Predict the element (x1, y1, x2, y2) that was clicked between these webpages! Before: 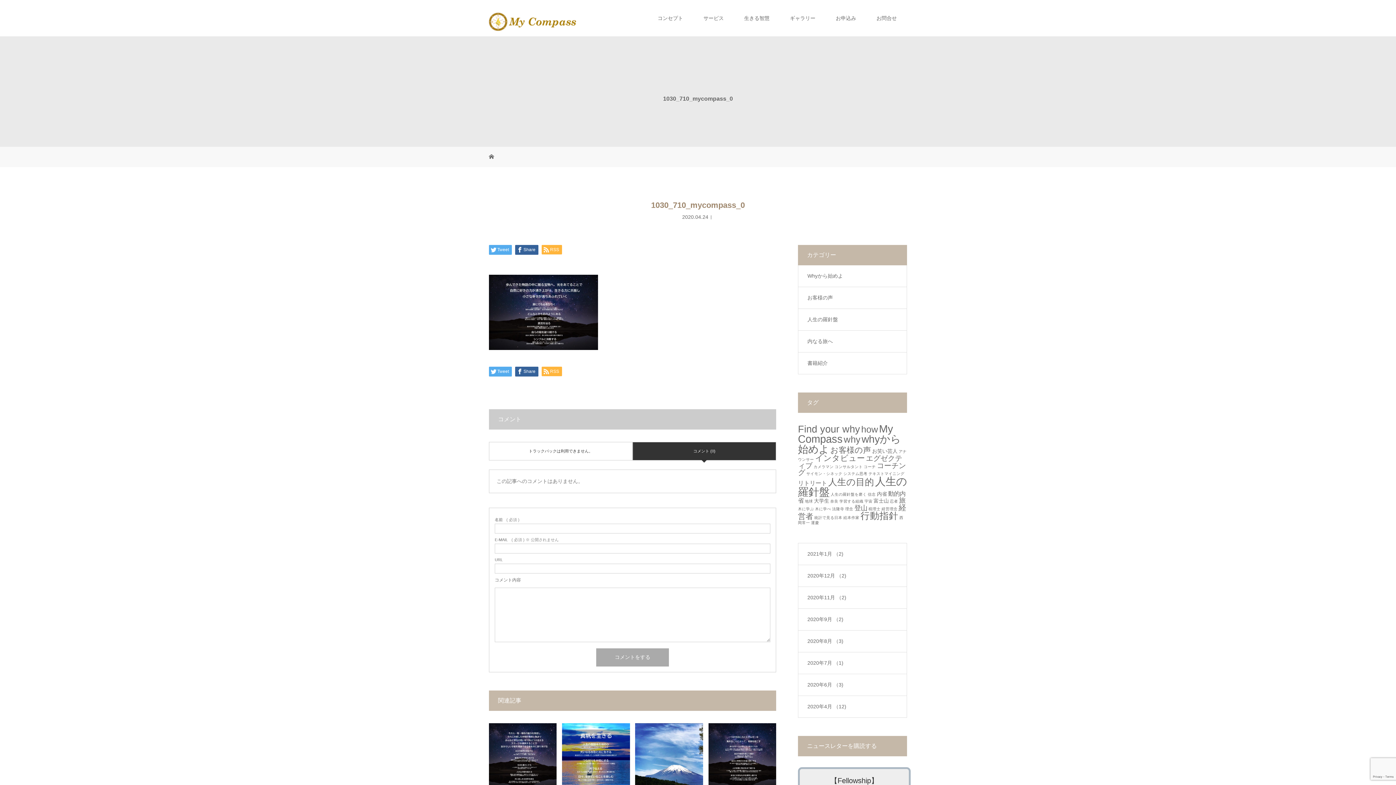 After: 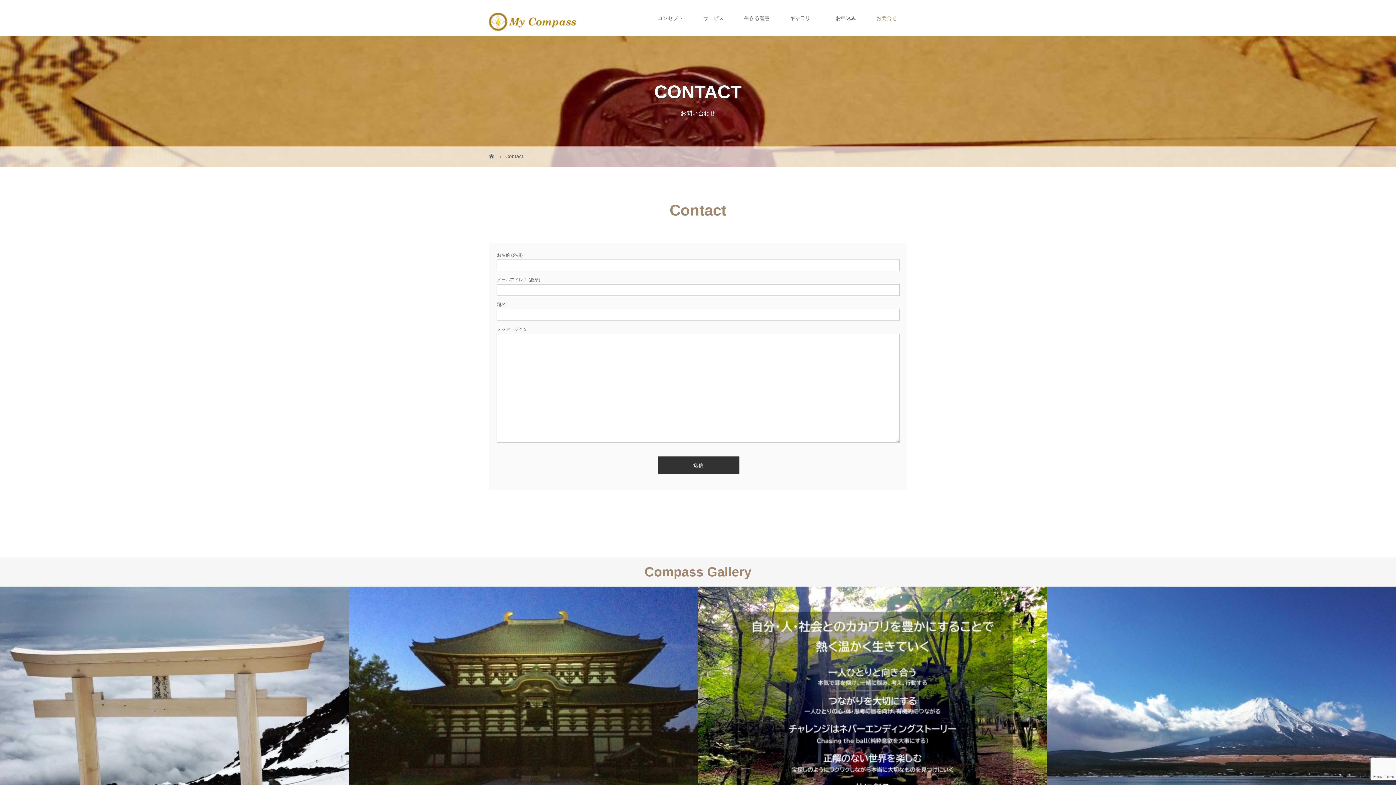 Action: label: お問合せ bbox: (866, 0, 907, 36)